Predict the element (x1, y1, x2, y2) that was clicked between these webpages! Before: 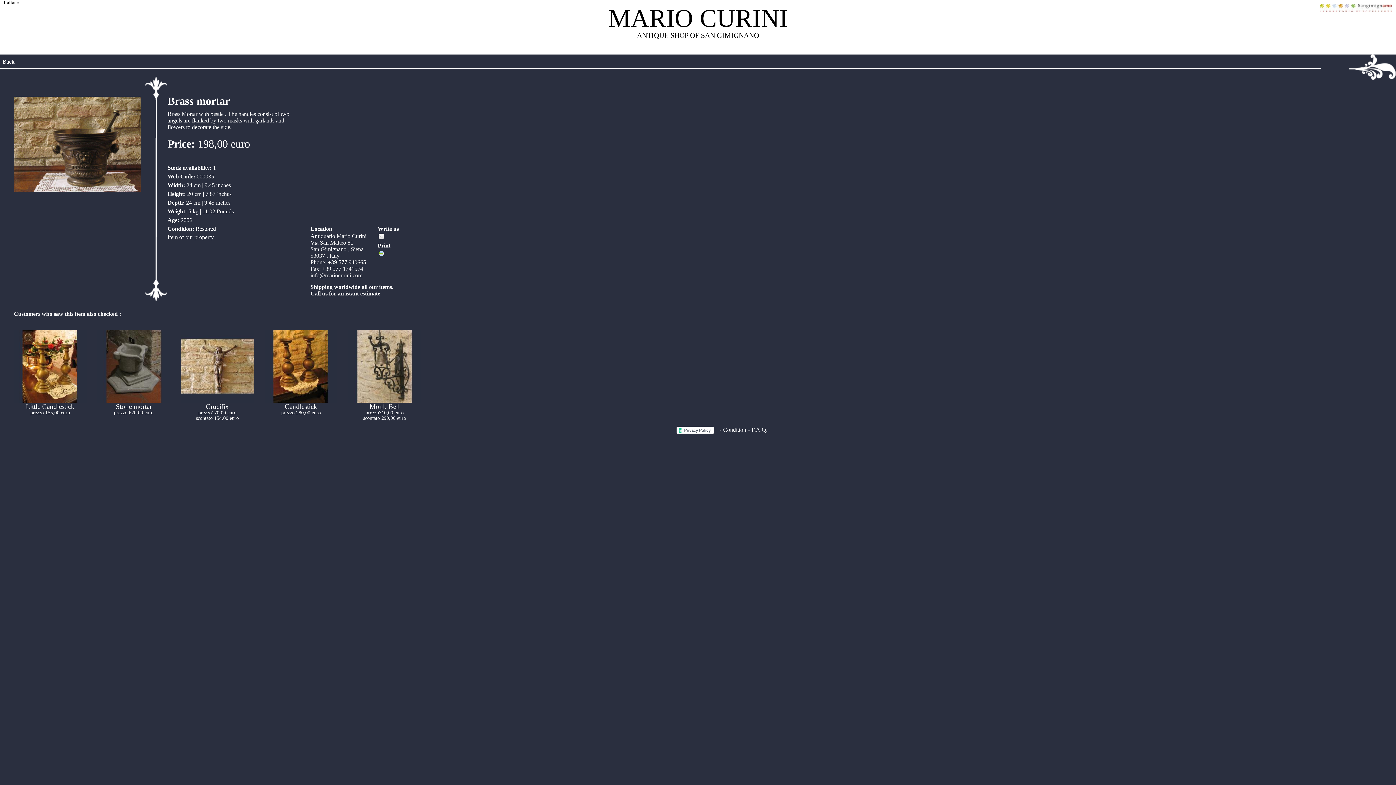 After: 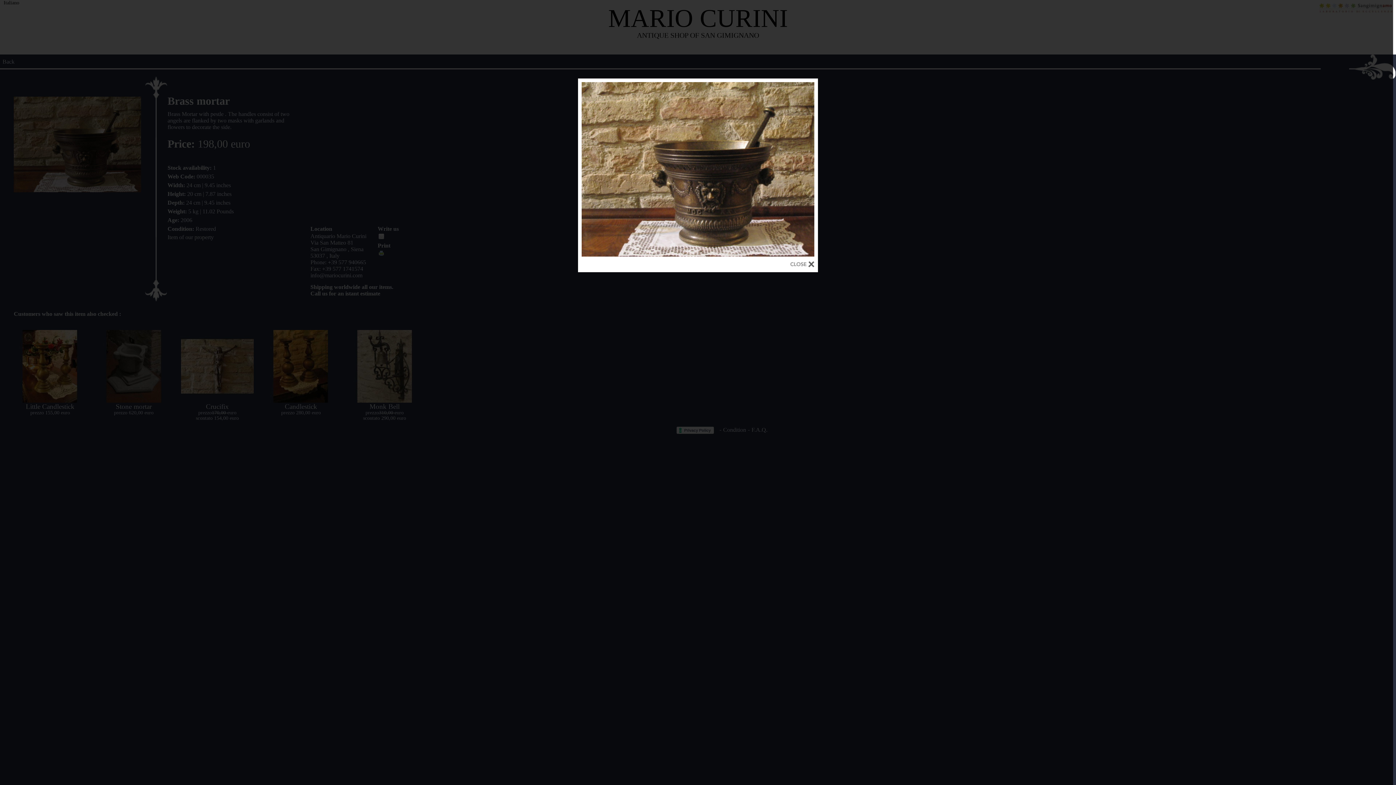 Action: bbox: (13, 187, 141, 193)